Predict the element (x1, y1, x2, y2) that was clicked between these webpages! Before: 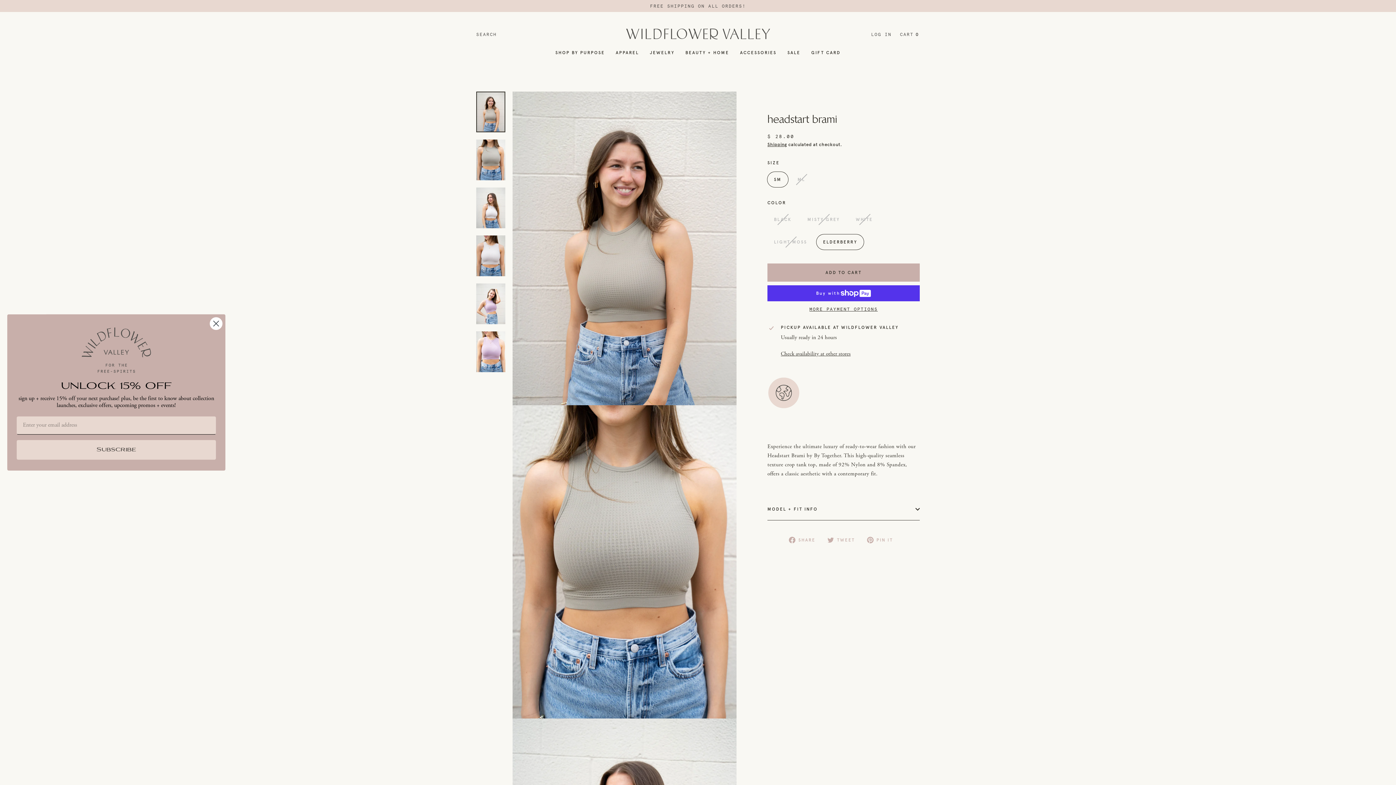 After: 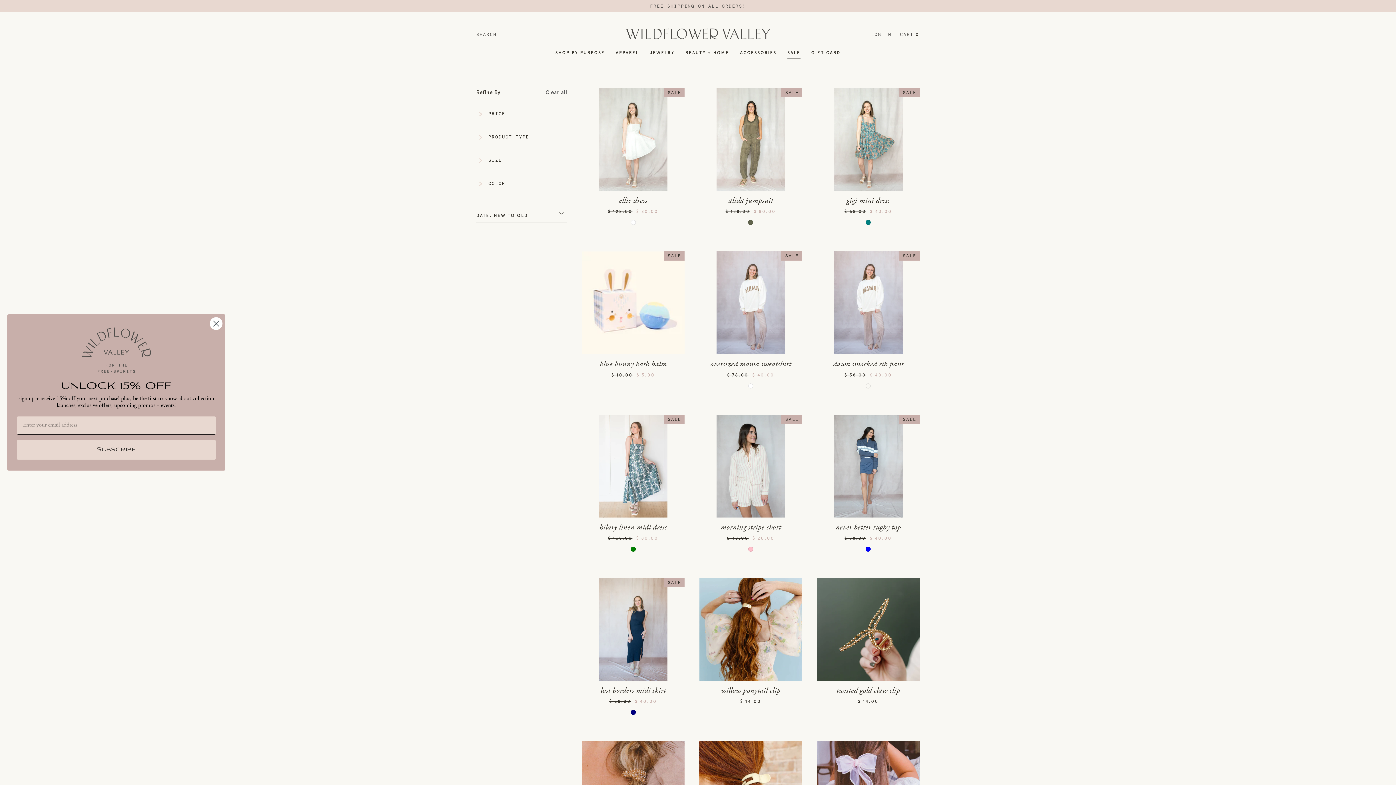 Action: bbox: (782, 46, 806, 58) label: SALE